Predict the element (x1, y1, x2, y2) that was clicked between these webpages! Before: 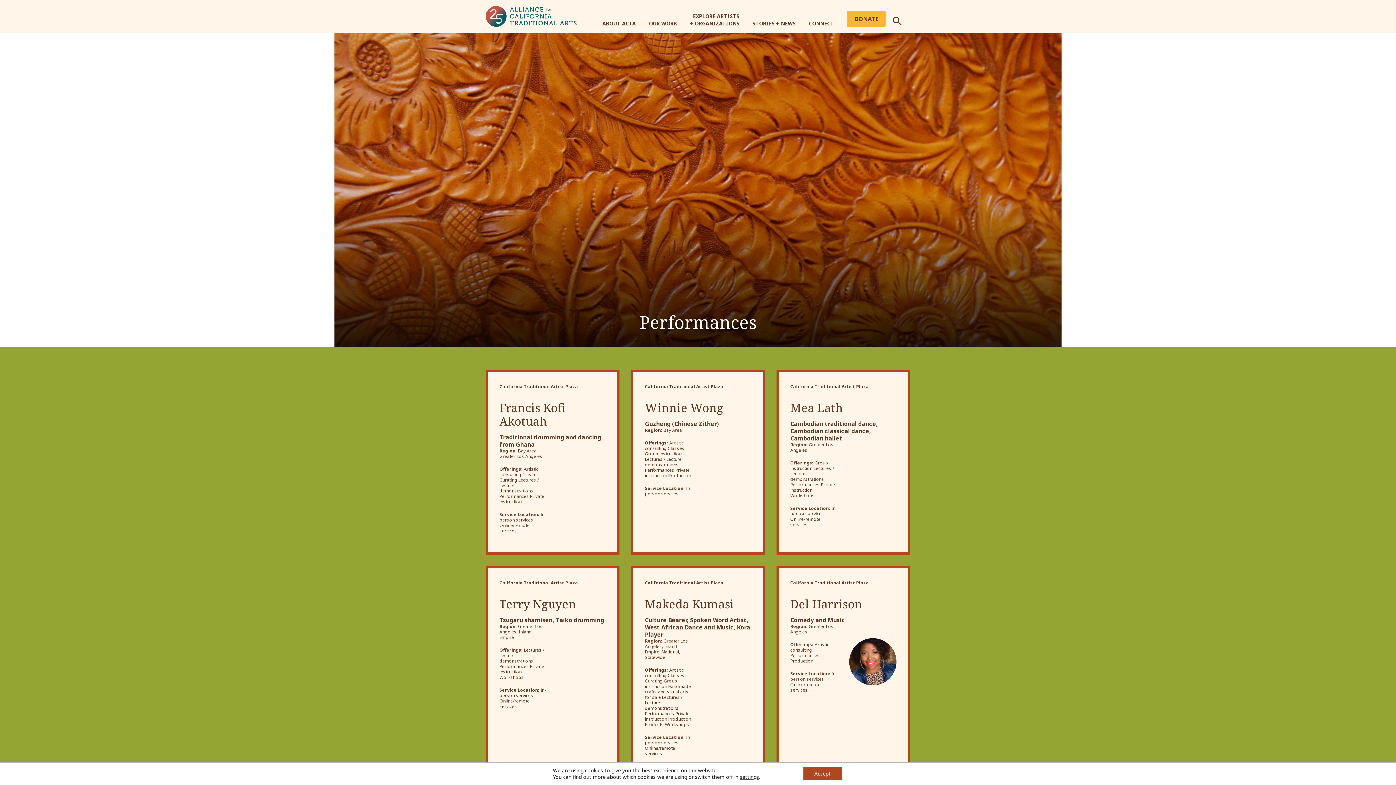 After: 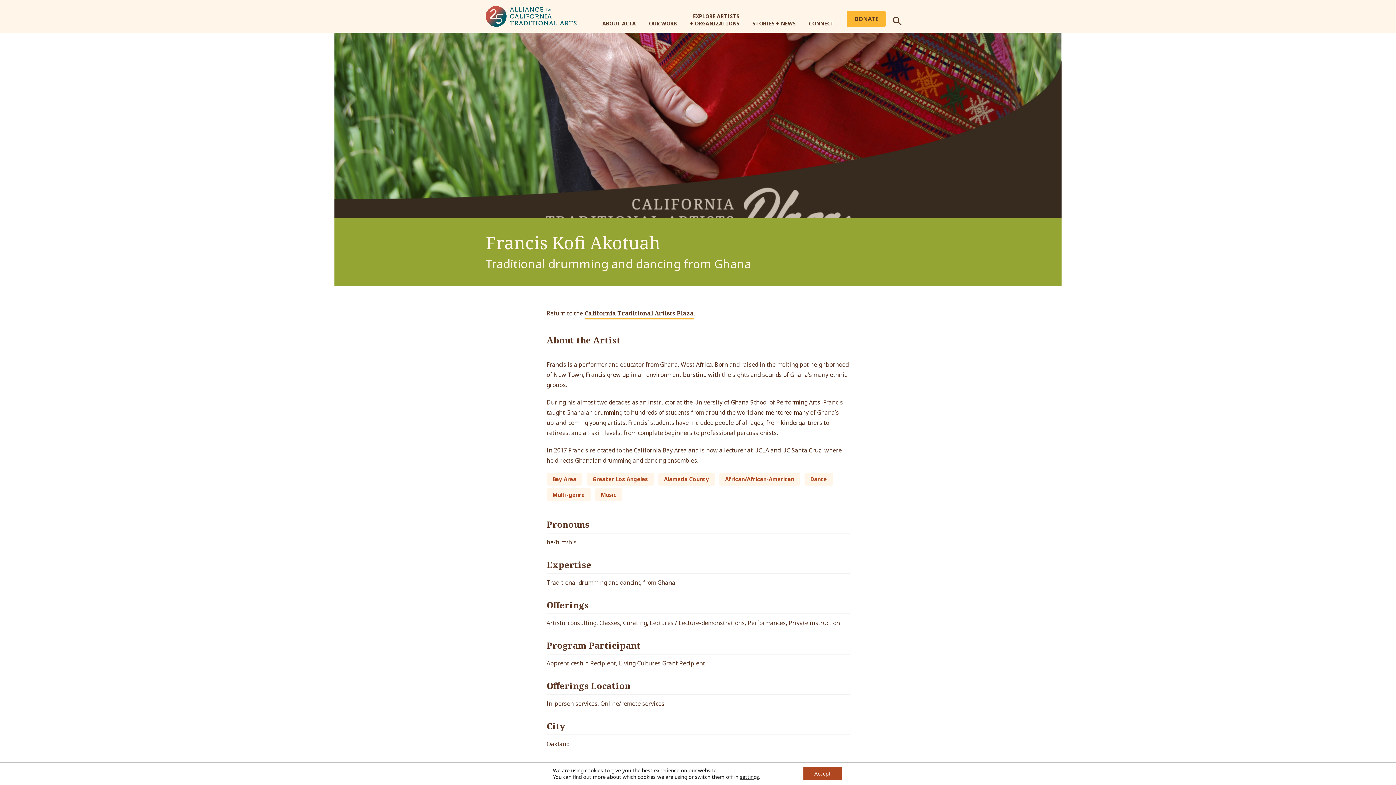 Action: bbox: (499, 400, 565, 429) label: Francis Kofi Akotuah